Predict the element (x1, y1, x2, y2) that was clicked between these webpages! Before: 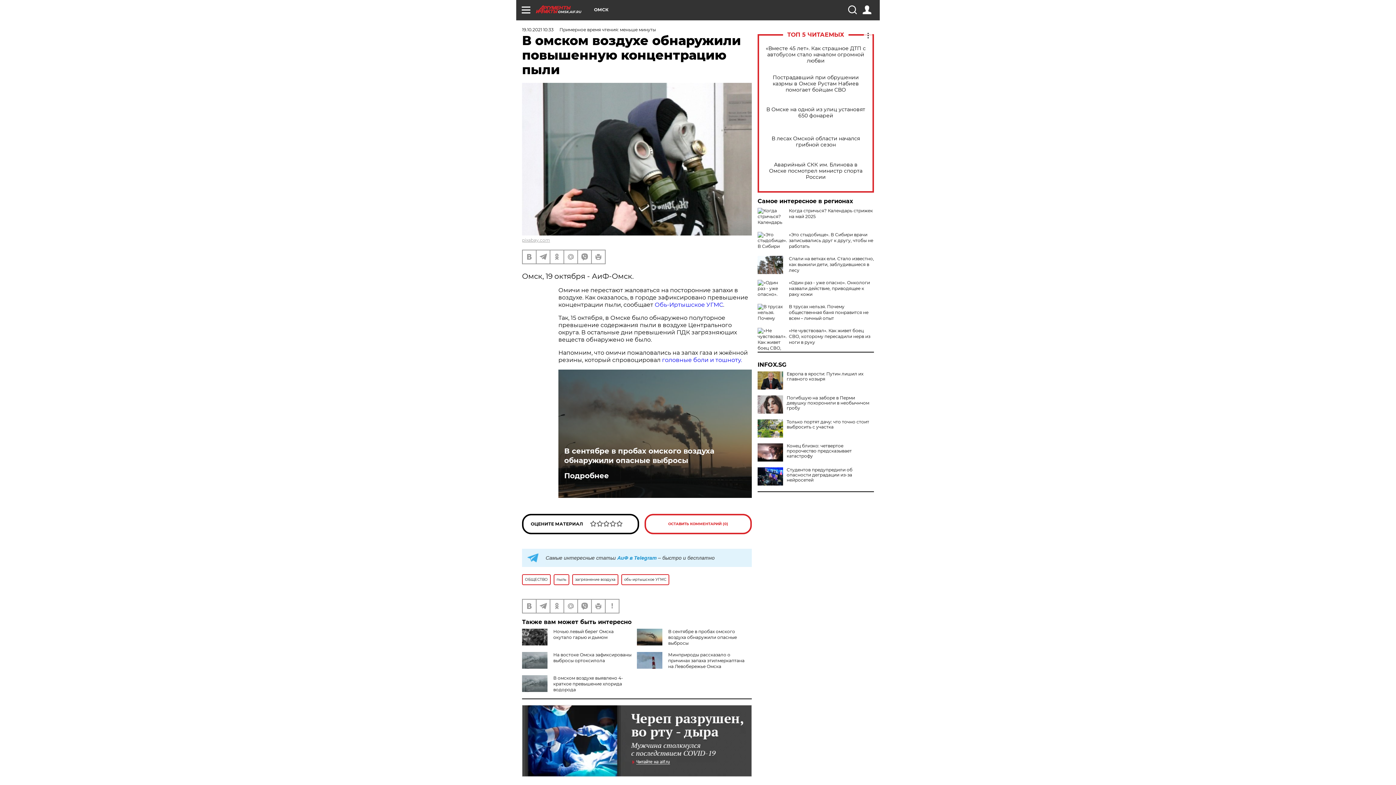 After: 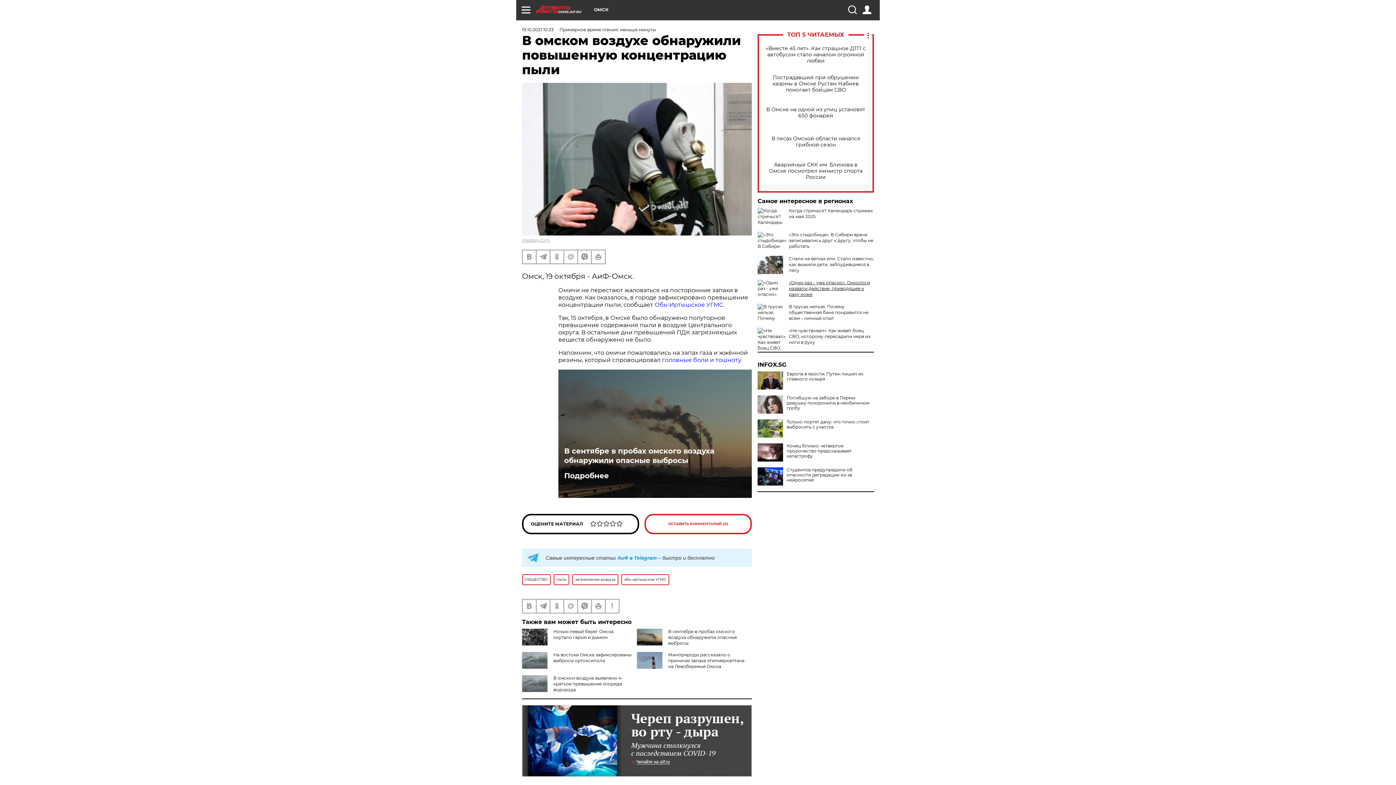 Action: label: «Один раз - уже опасно». Онкологи назвали действие, приводящее к раку кожи bbox: (789, 280, 870, 297)